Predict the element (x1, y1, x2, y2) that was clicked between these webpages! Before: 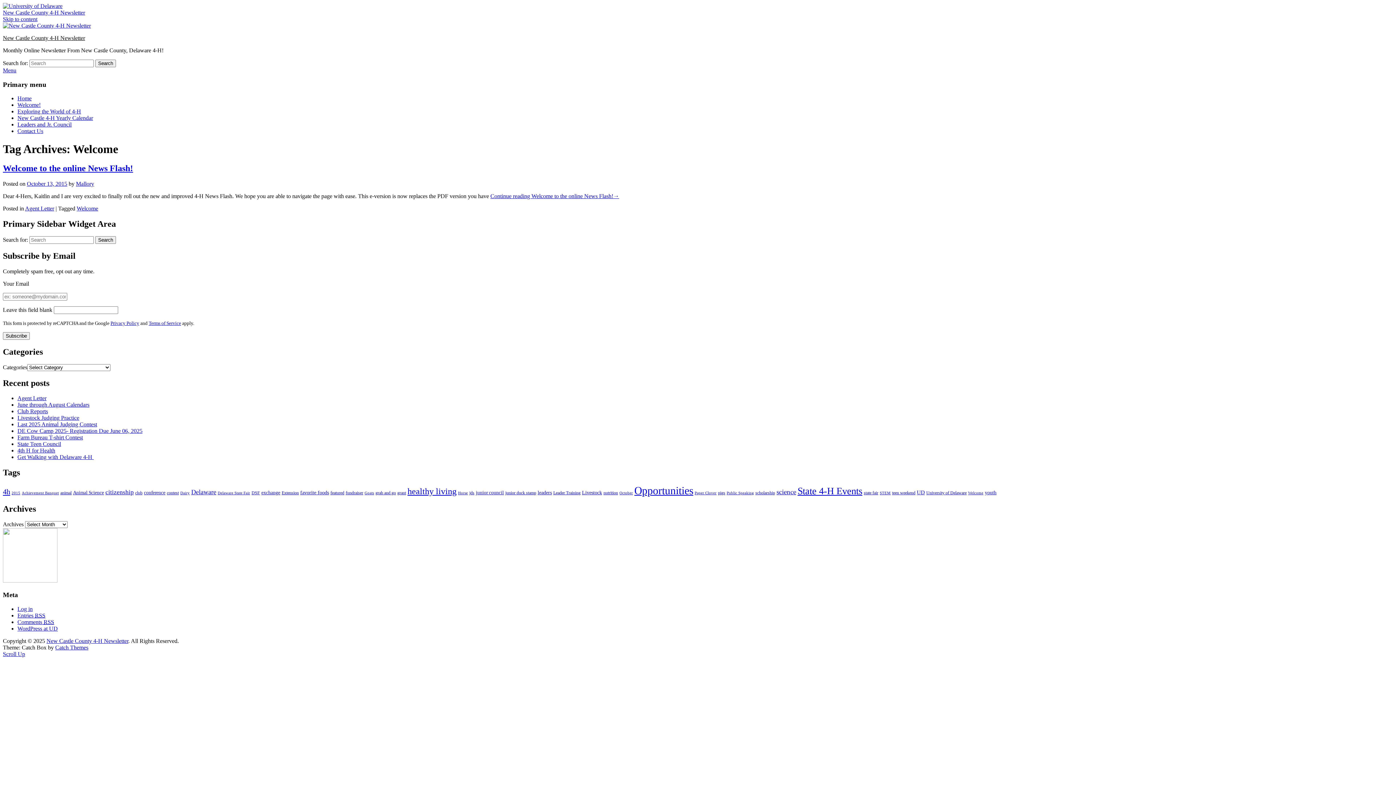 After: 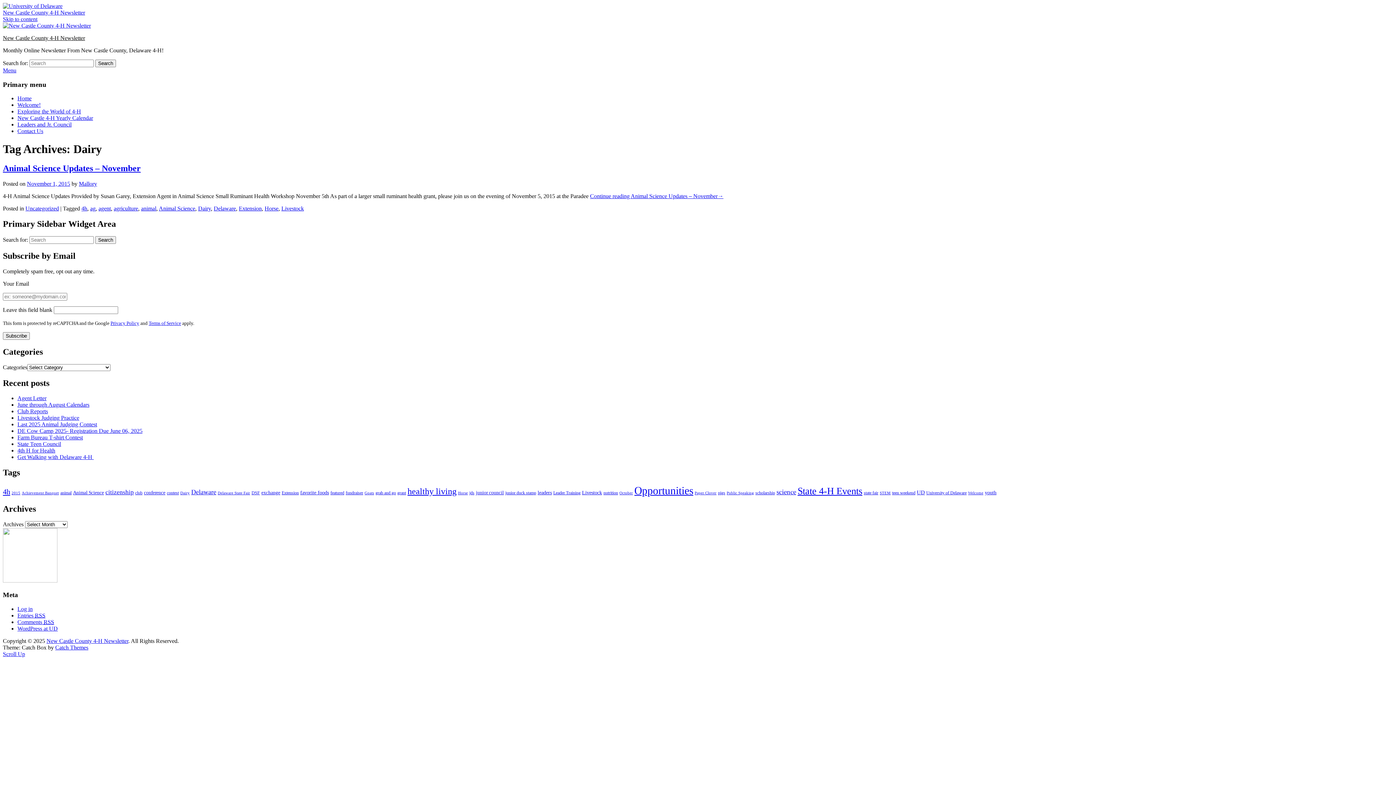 Action: bbox: (180, 491, 189, 495) label: Dairy (1 item)